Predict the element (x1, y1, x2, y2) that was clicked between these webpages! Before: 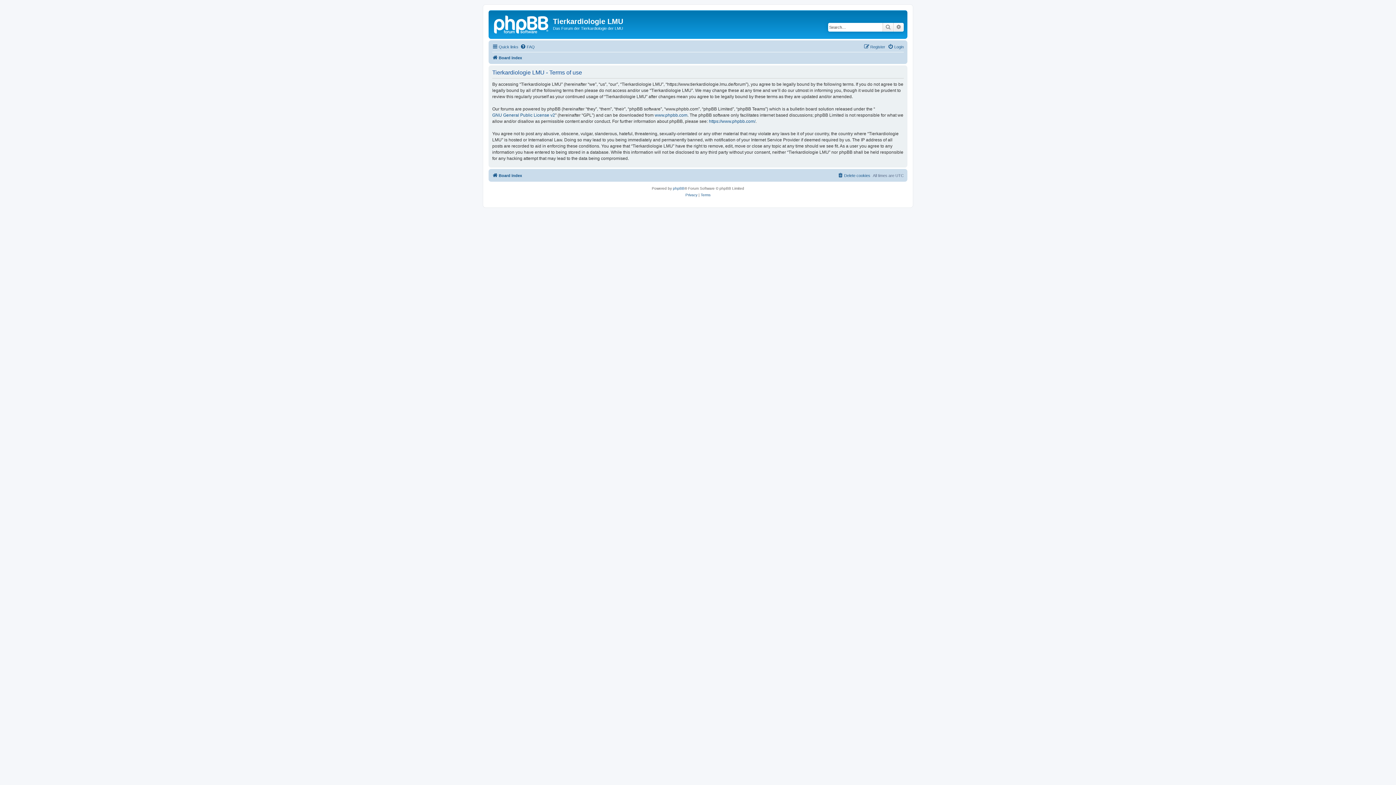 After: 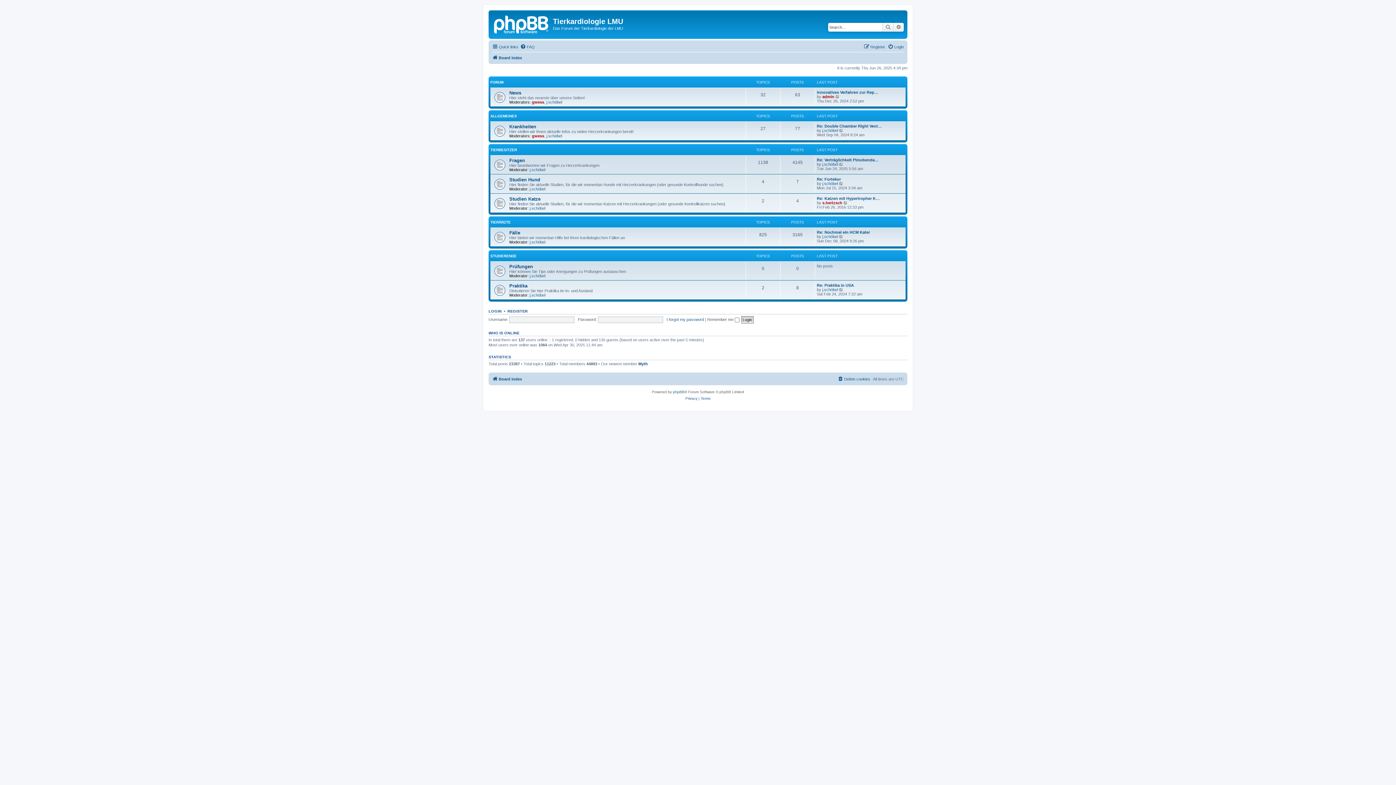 Action: bbox: (492, 171, 522, 179) label: Board index